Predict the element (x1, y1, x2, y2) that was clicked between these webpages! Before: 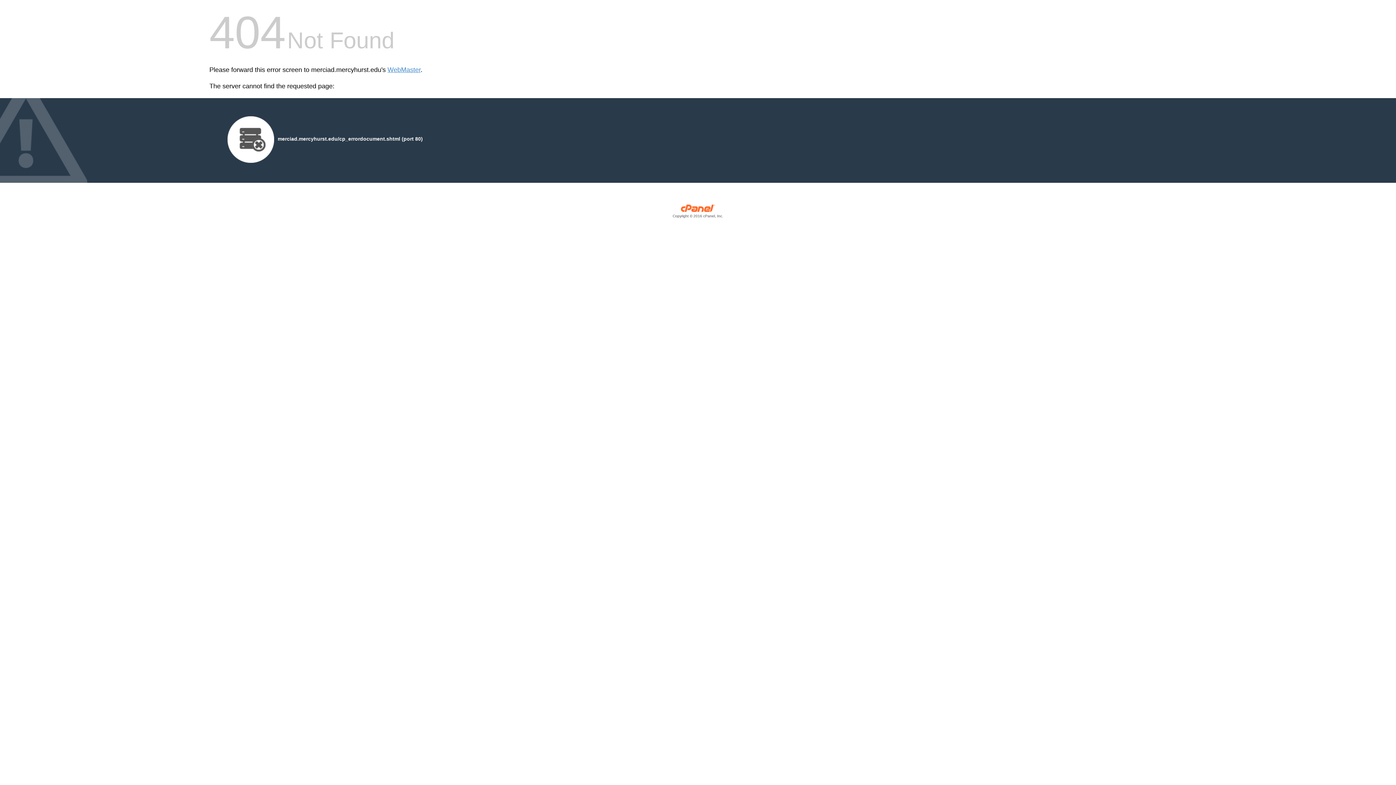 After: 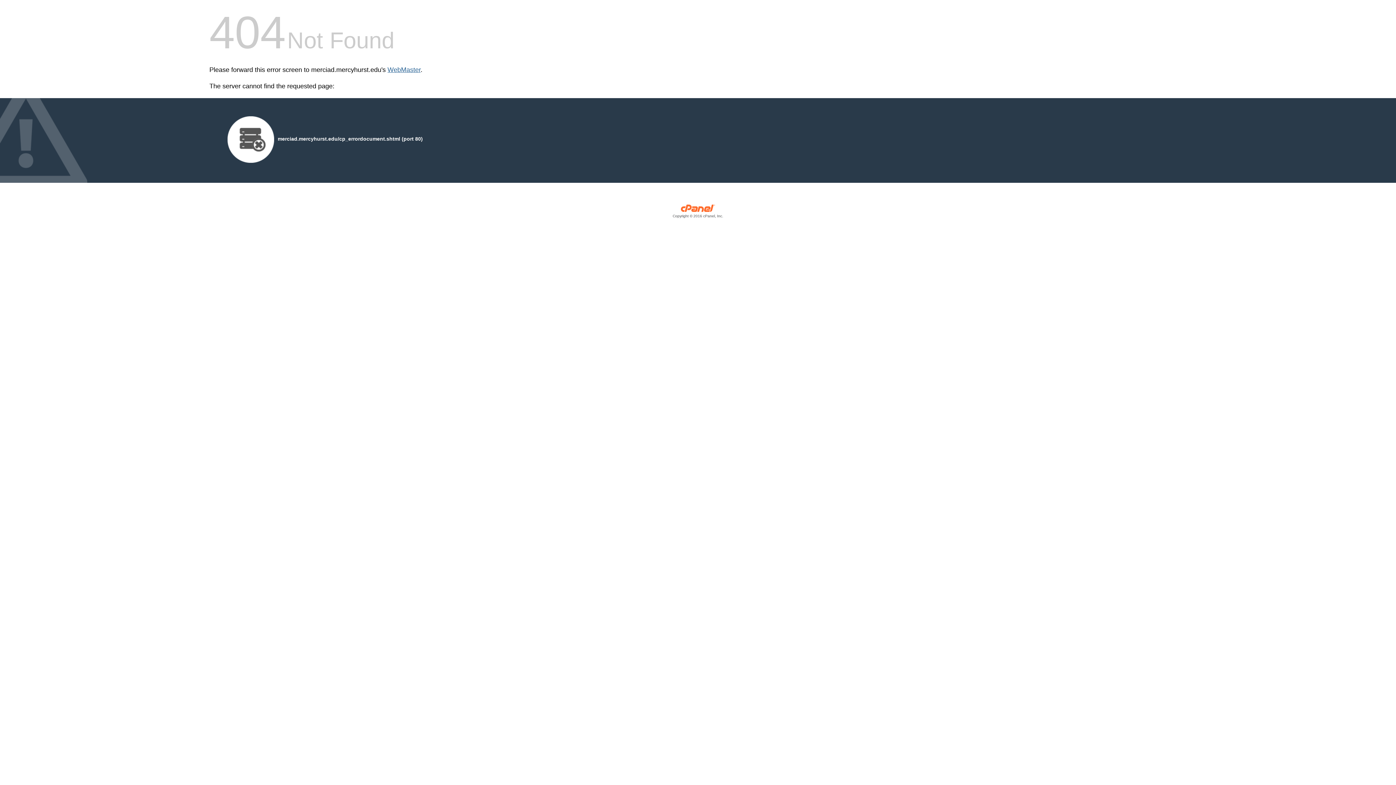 Action: bbox: (387, 66, 420, 73) label: WebMaster